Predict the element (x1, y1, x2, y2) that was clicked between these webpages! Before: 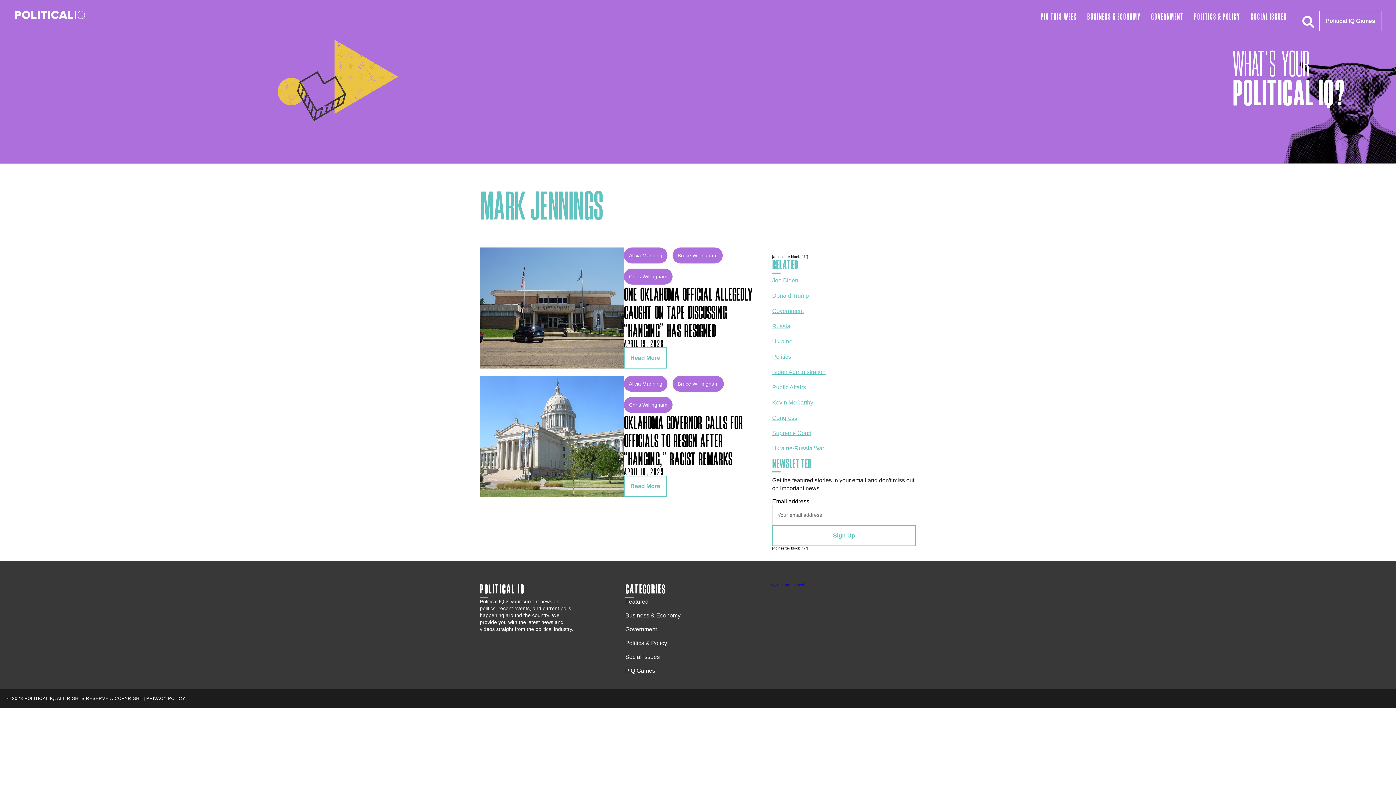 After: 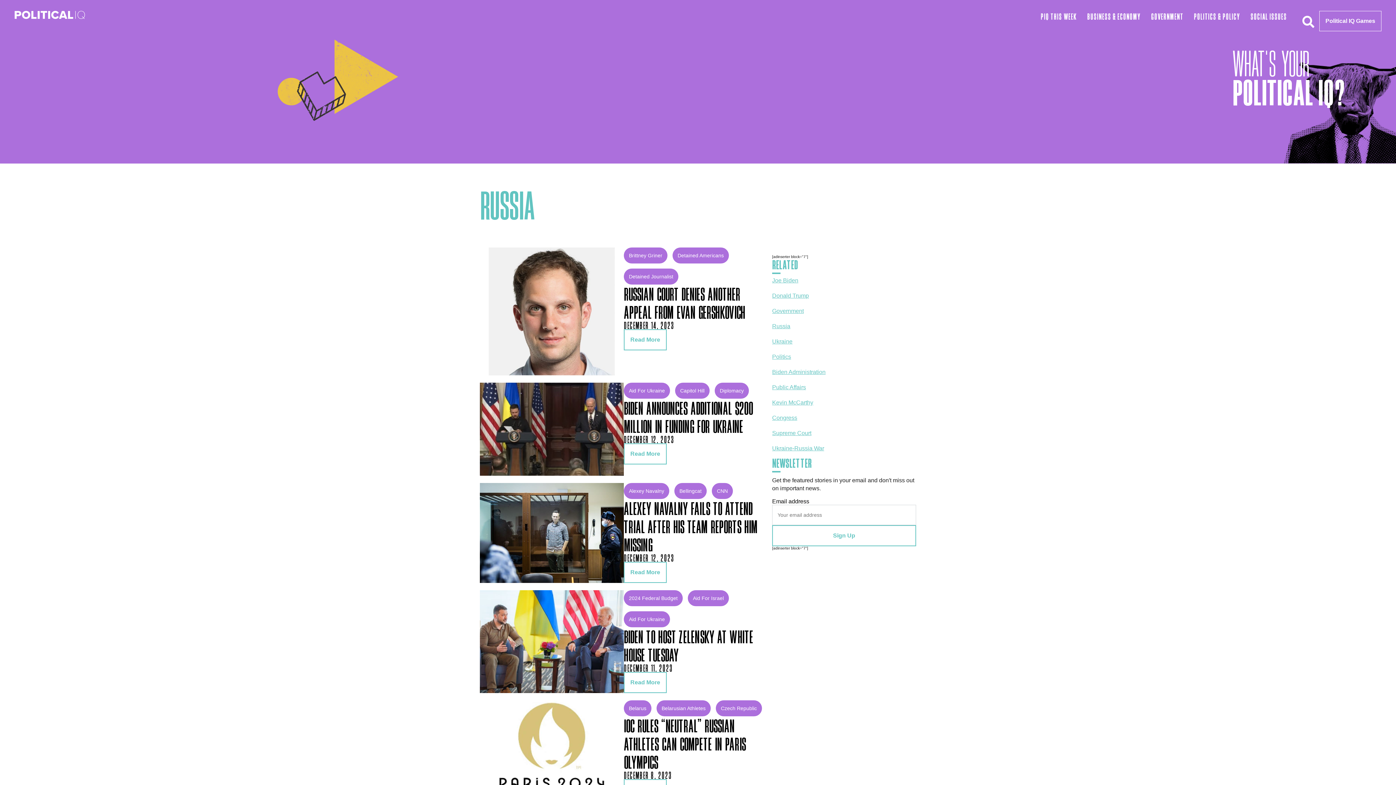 Action: label: Russia bbox: (772, 323, 790, 331)